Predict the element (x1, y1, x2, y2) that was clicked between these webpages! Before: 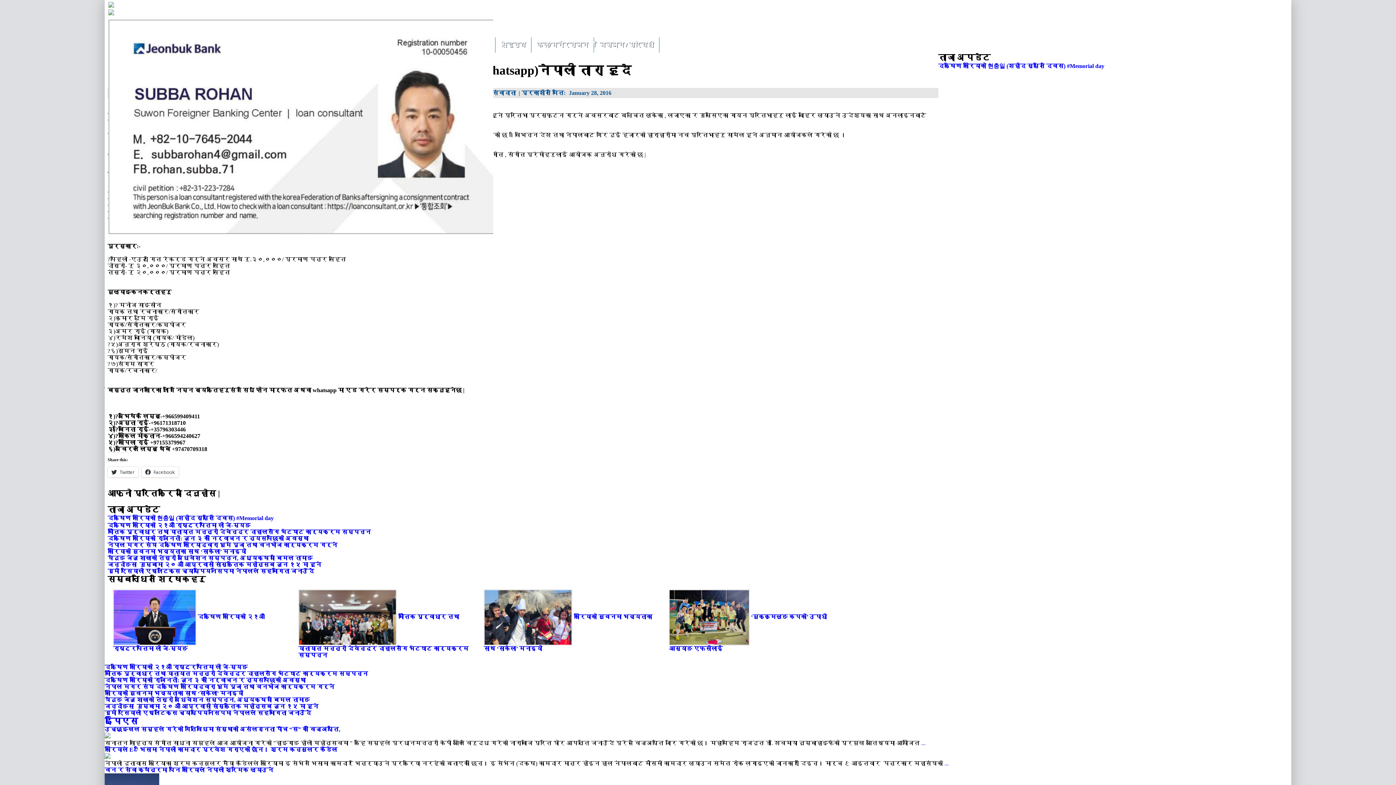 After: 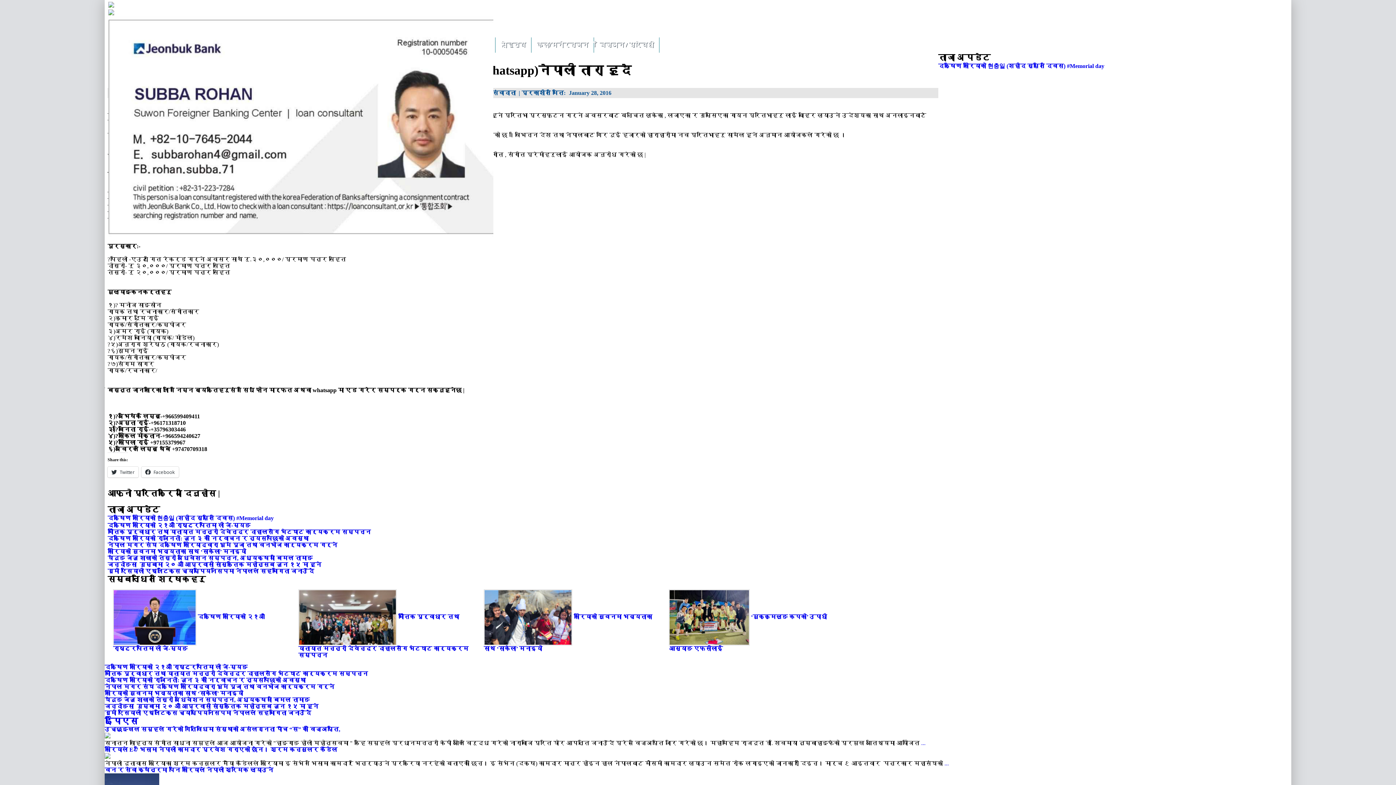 Action: bbox: (108, 10, 114, 16)